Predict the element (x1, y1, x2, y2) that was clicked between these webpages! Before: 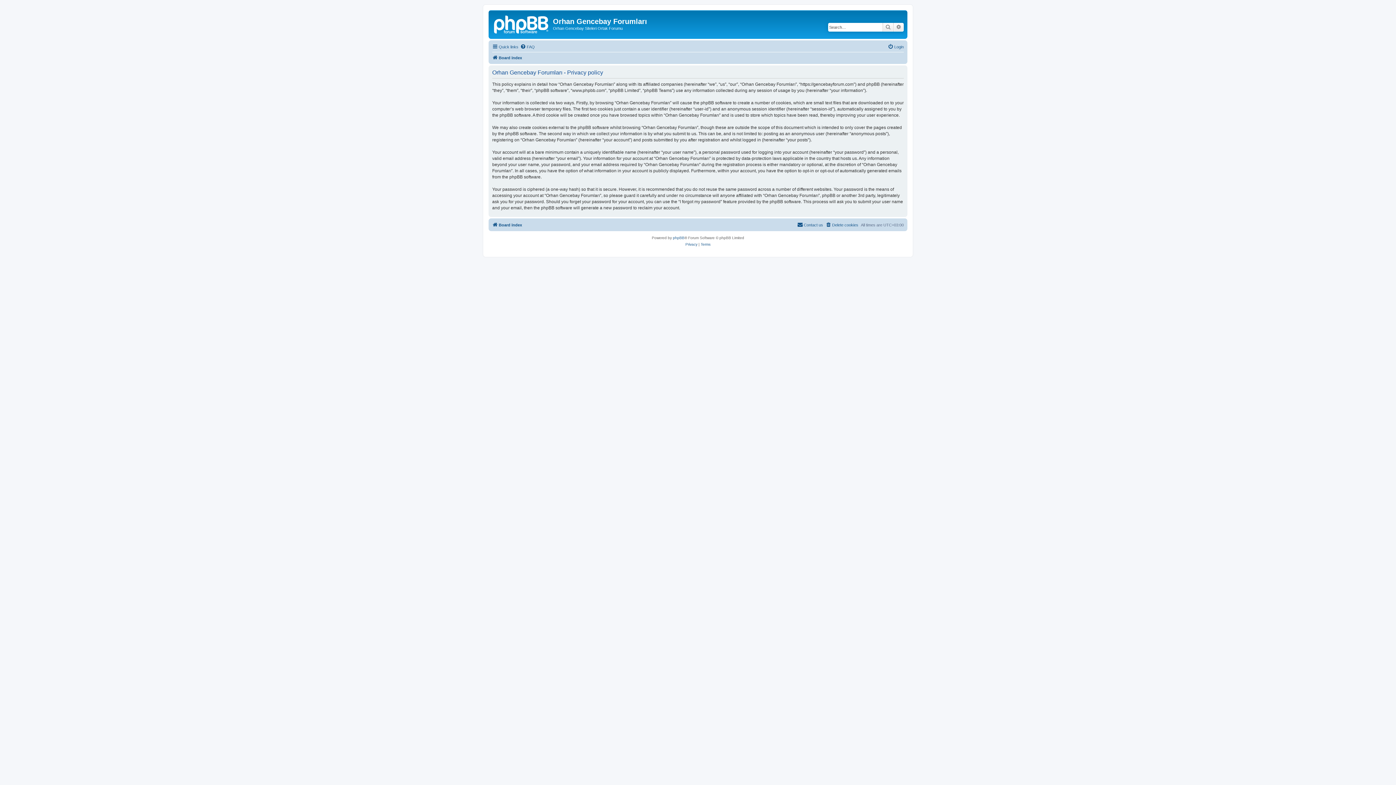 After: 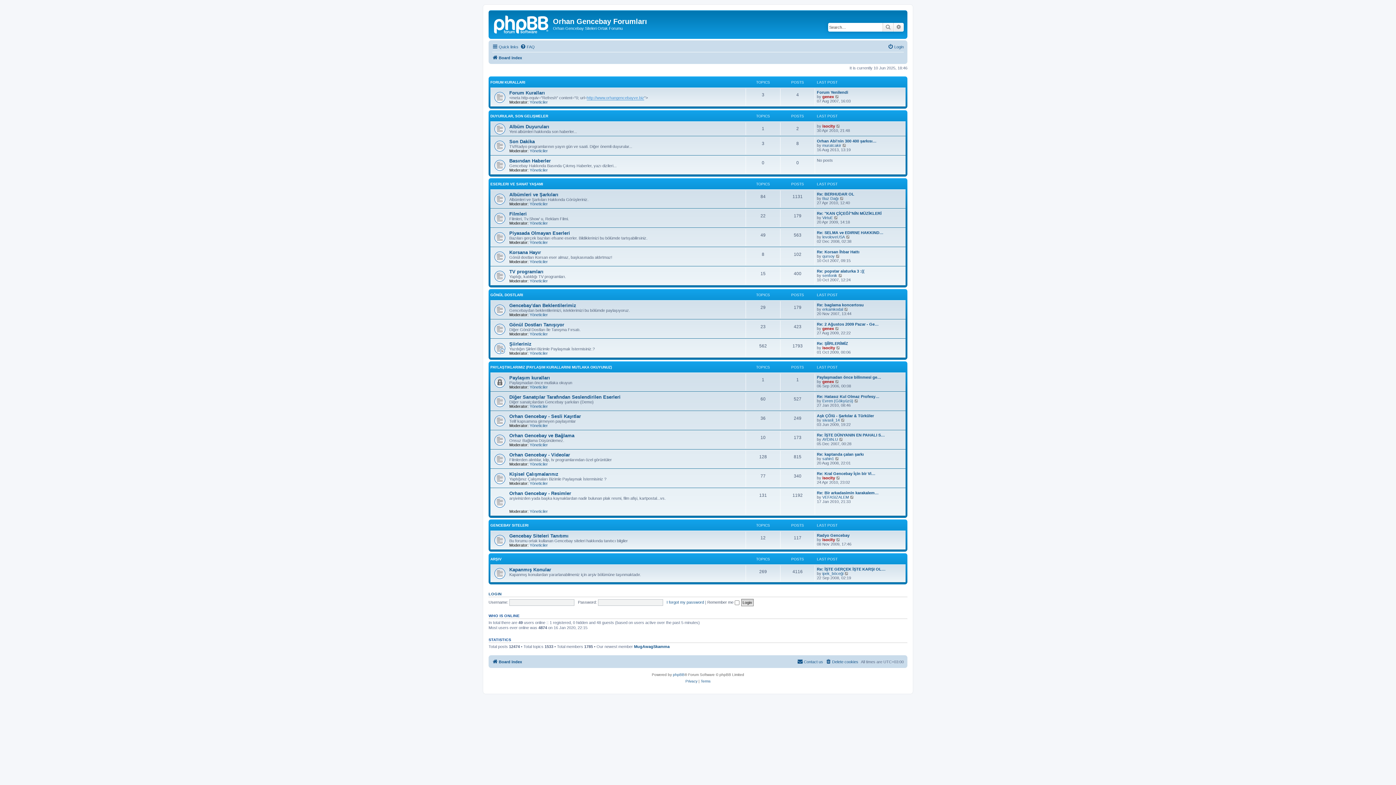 Action: bbox: (490, 12, 553, 35)